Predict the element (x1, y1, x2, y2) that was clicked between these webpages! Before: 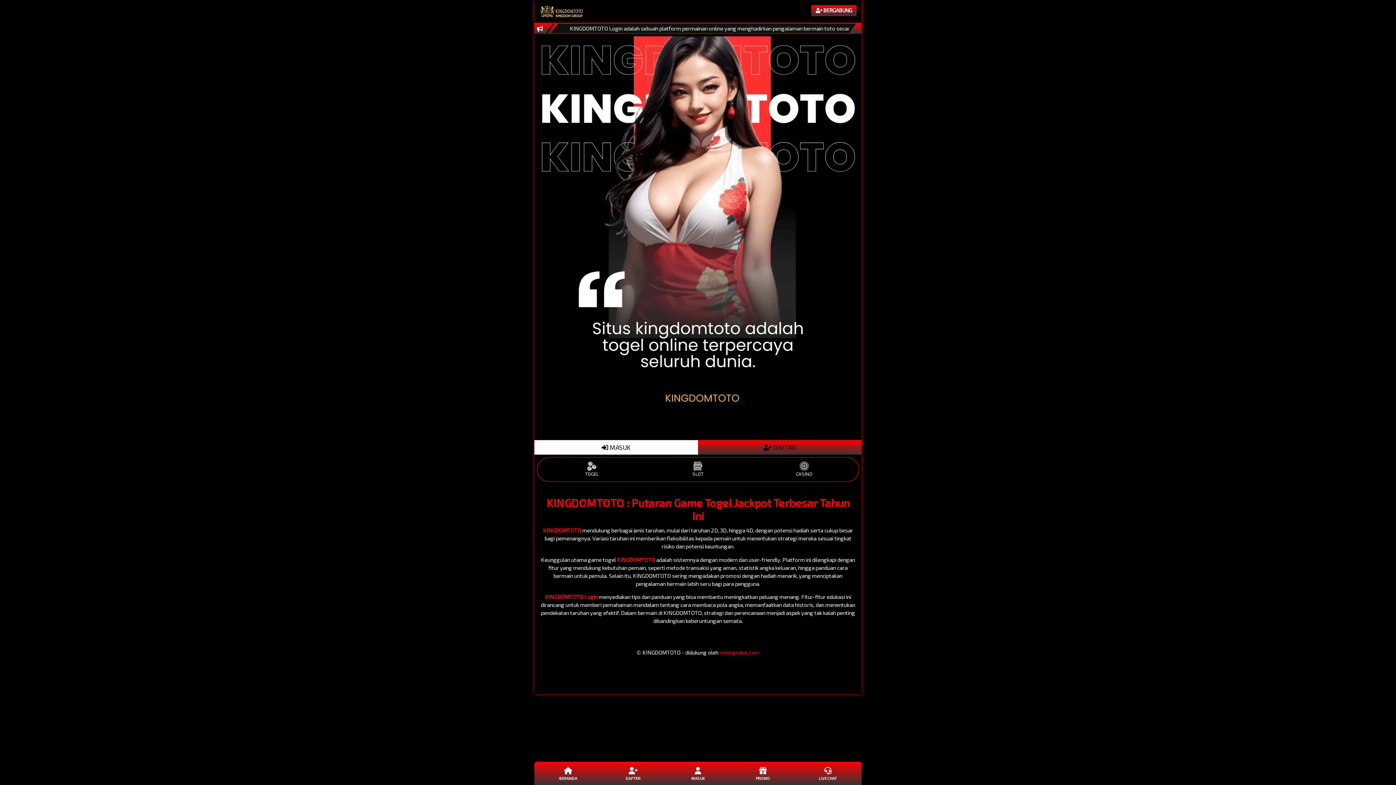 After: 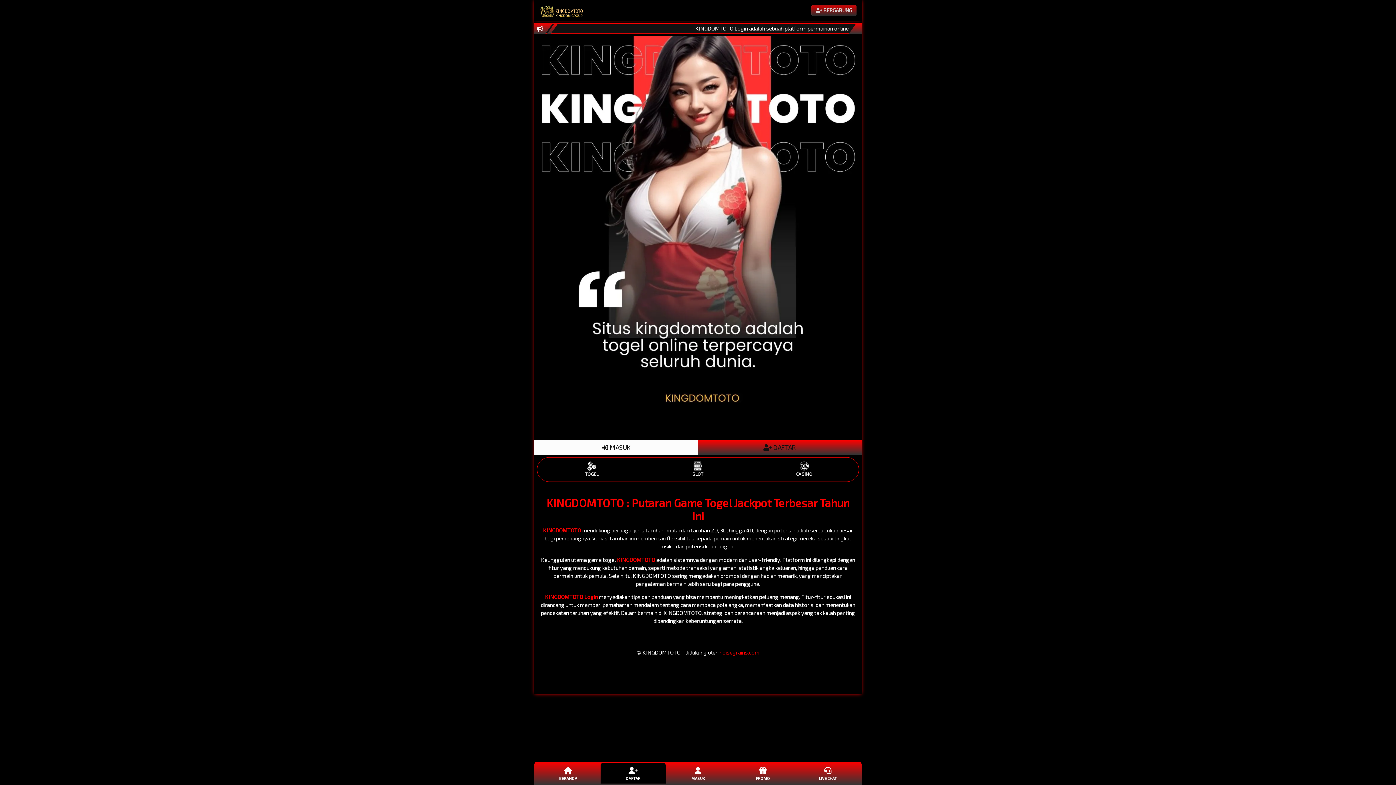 Action: label: DAFTAR bbox: (600, 763, 665, 784)